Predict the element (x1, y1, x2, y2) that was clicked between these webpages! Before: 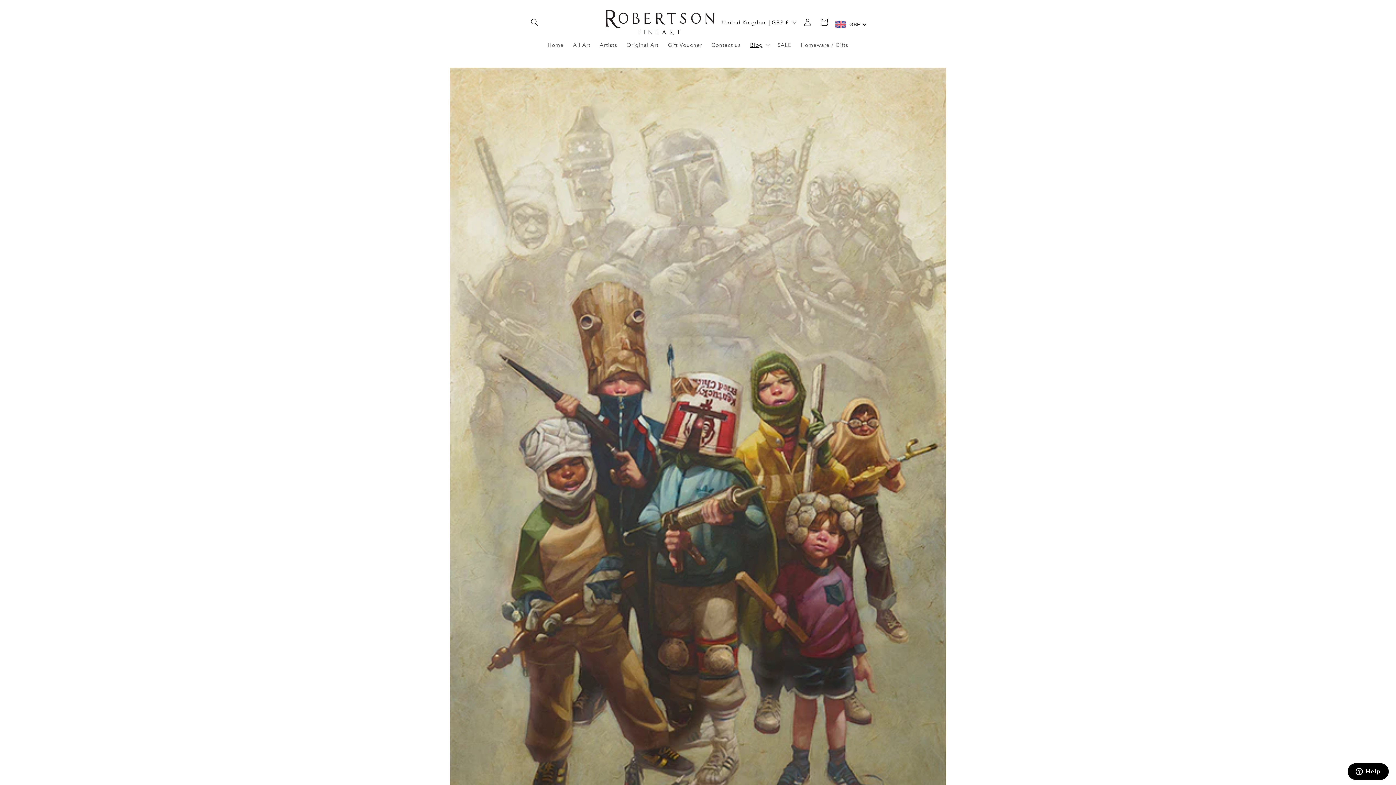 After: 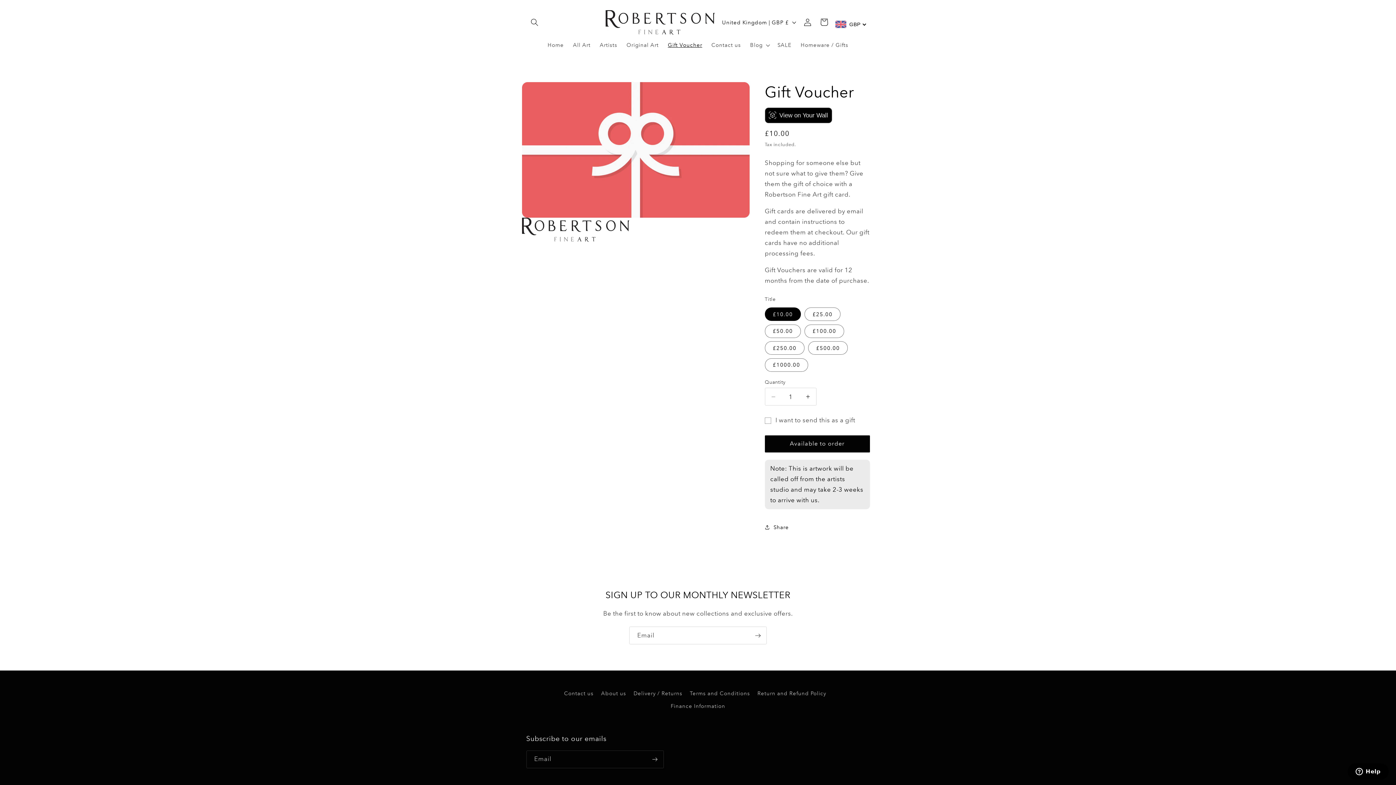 Action: label: Gift Voucher bbox: (663, 37, 706, 53)